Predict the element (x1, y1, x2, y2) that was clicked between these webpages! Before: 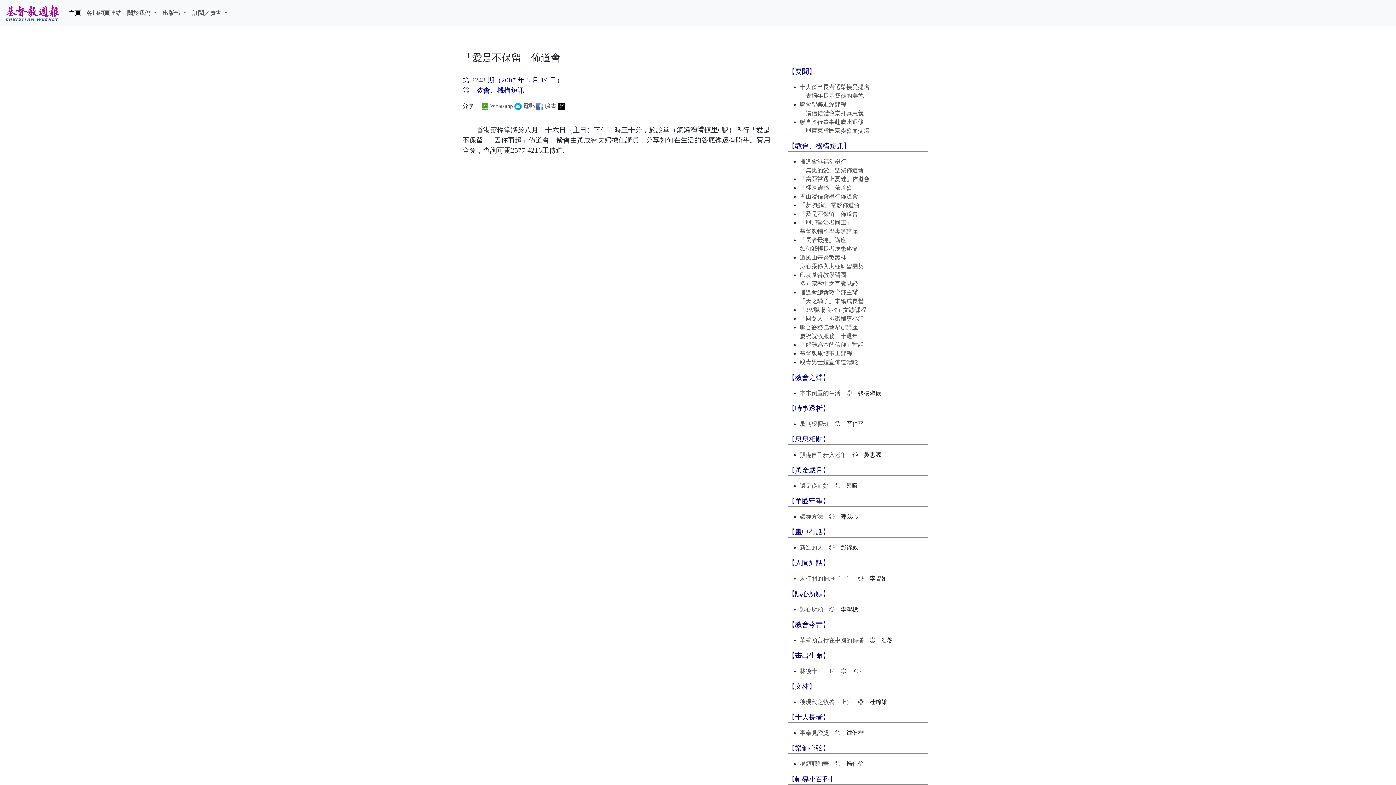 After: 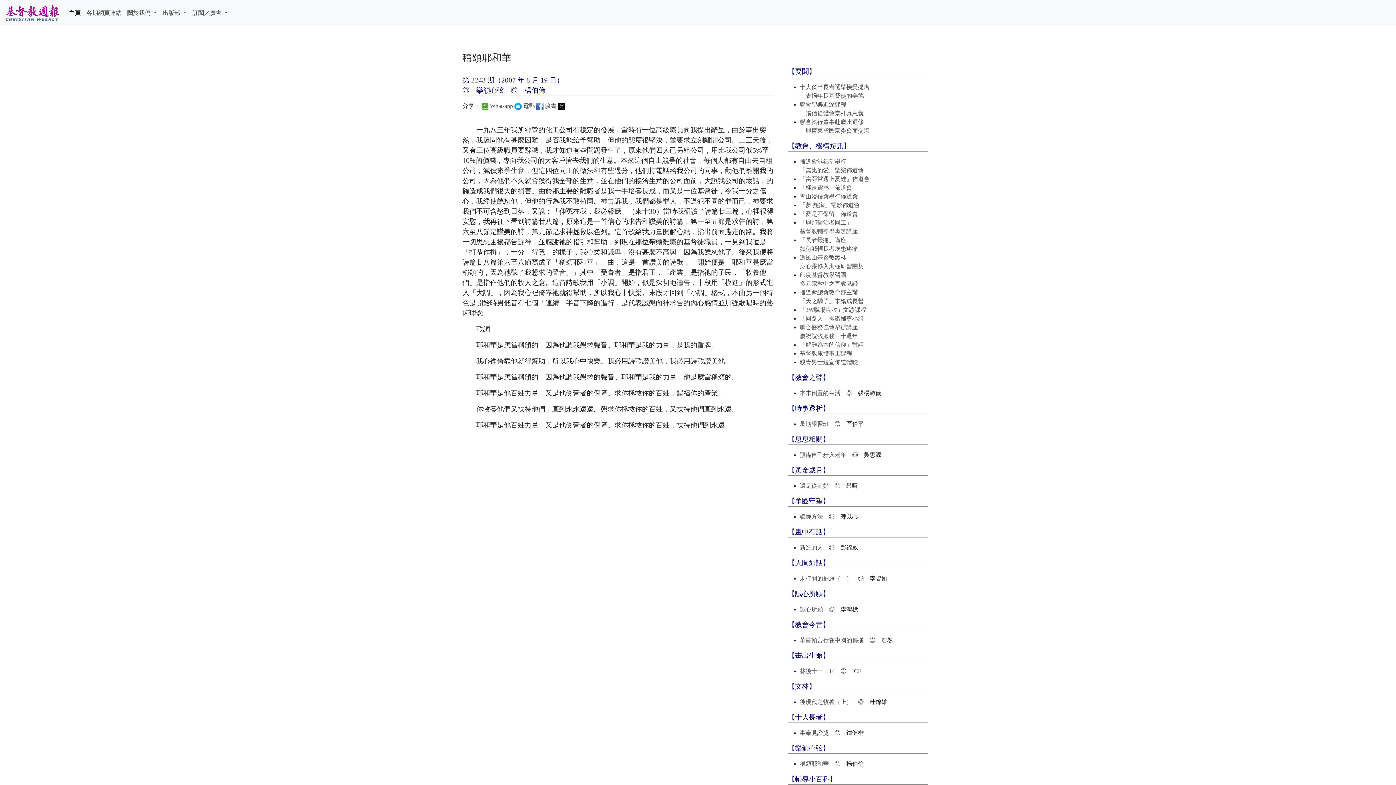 Action: bbox: (800, 761, 829, 767) label: 稱頌耶和華